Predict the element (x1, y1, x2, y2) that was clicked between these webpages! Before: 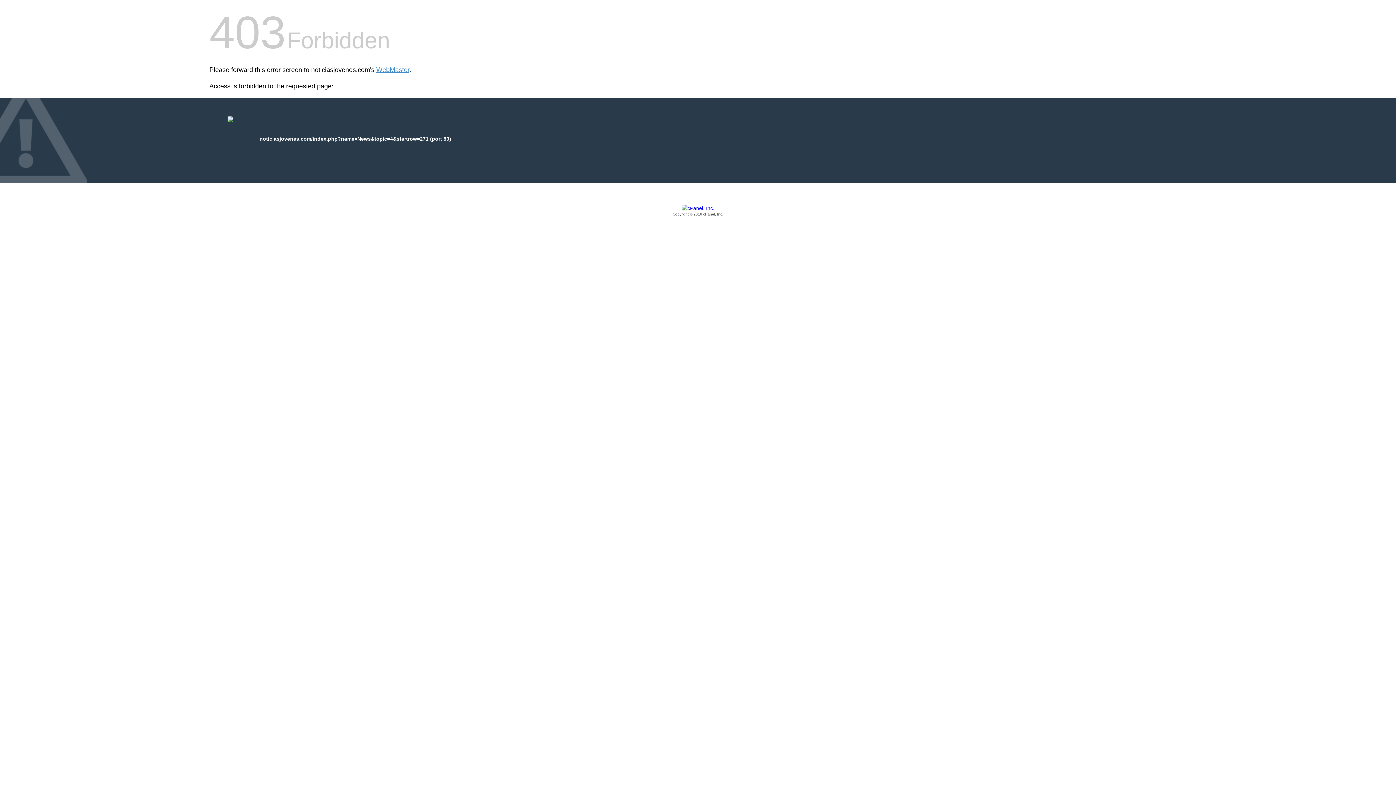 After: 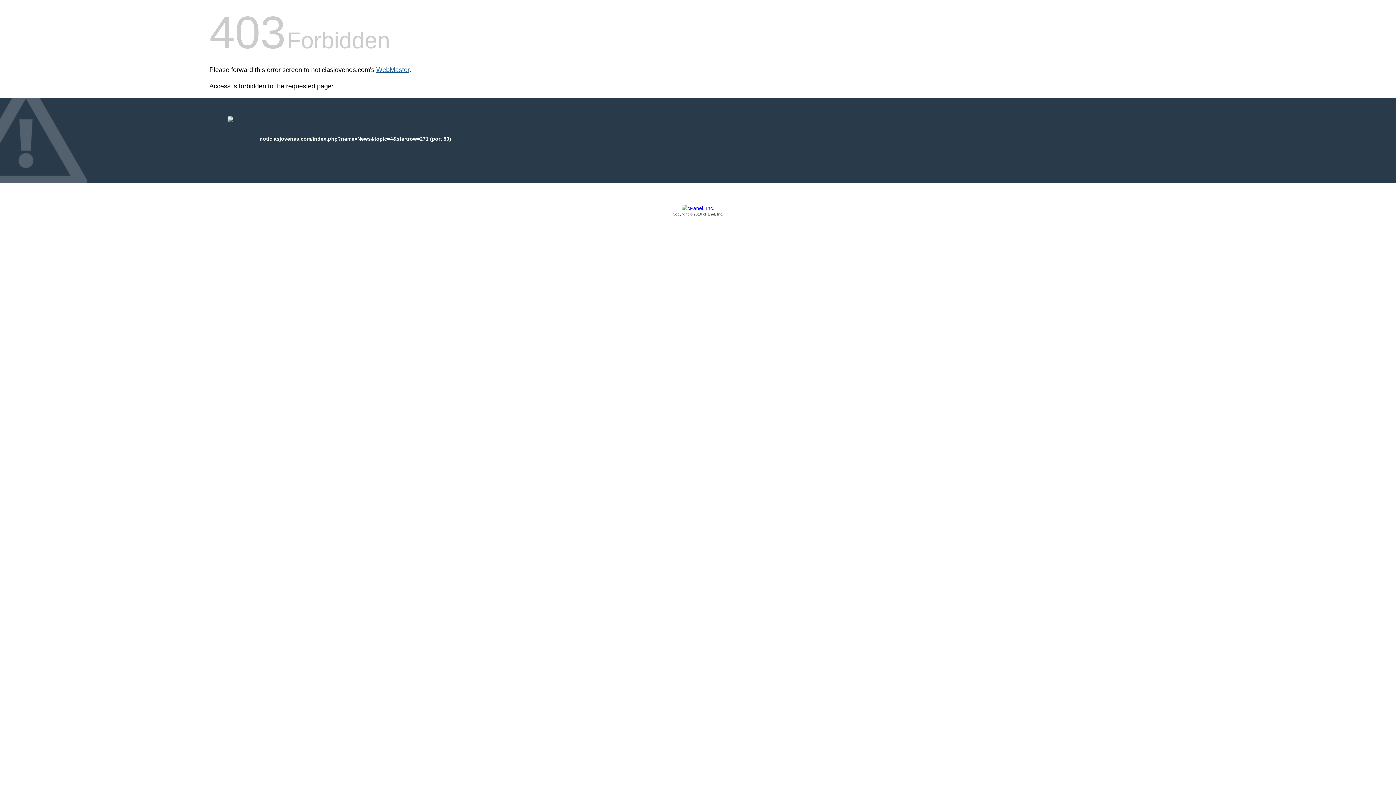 Action: bbox: (376, 66, 409, 73) label: WebMaster